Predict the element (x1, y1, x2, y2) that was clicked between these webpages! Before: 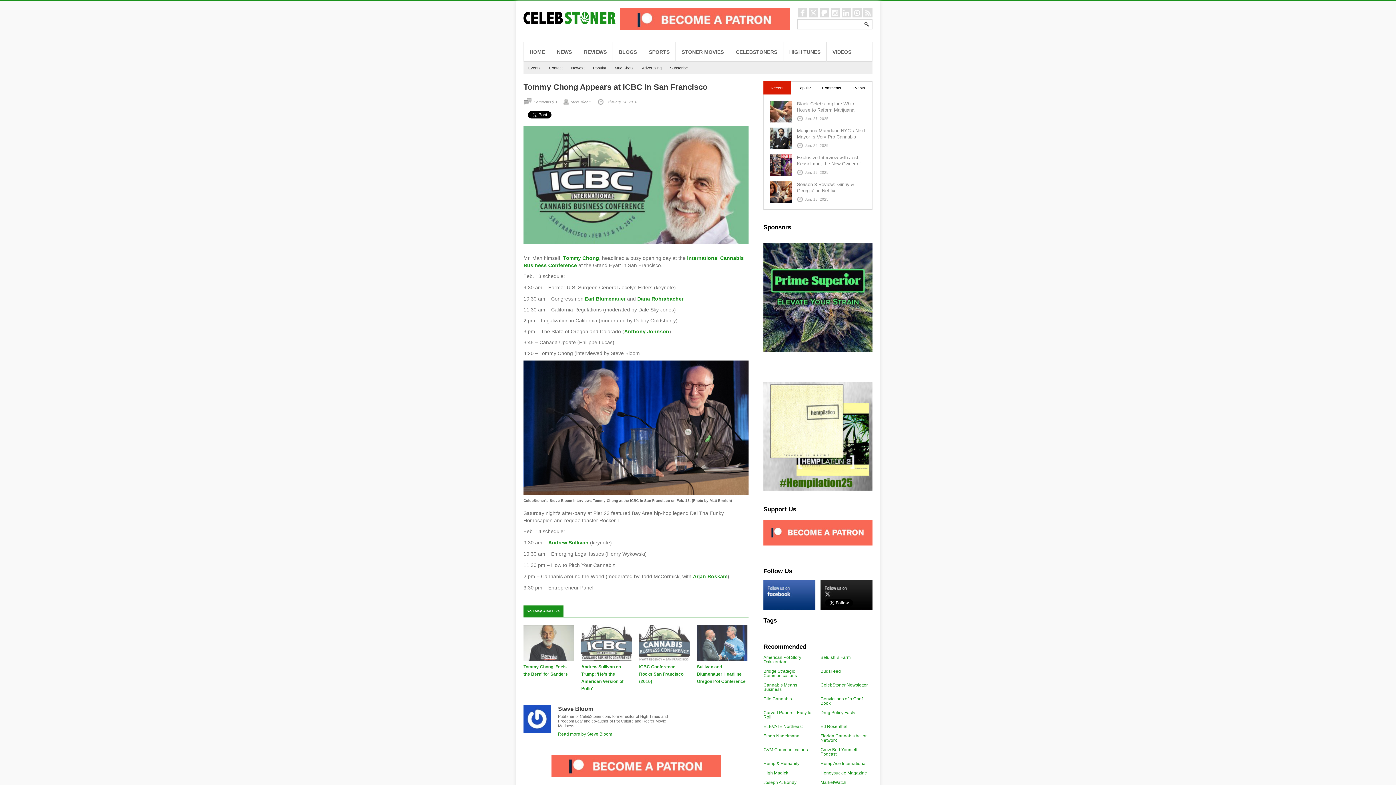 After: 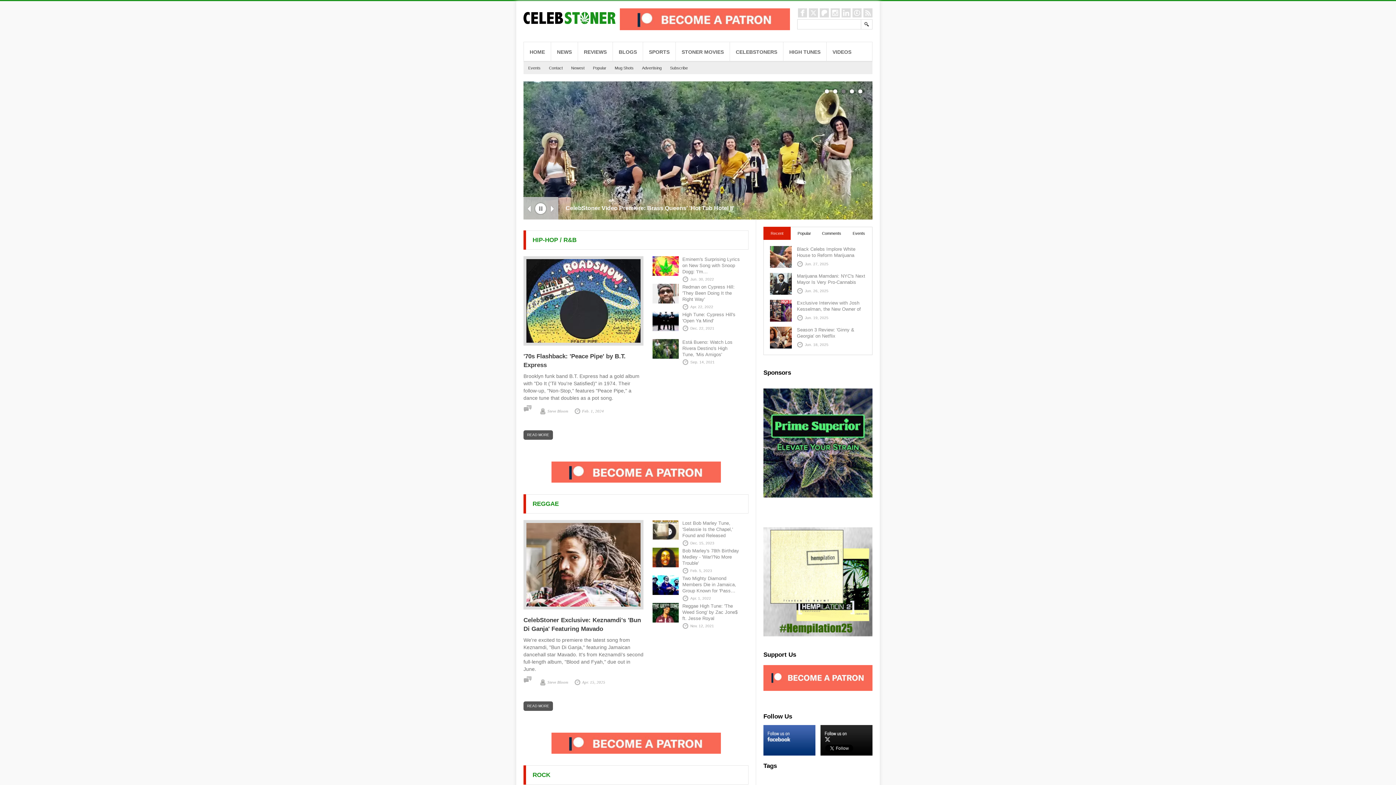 Action: bbox: (783, 42, 826, 61) label: HIGH TUNES